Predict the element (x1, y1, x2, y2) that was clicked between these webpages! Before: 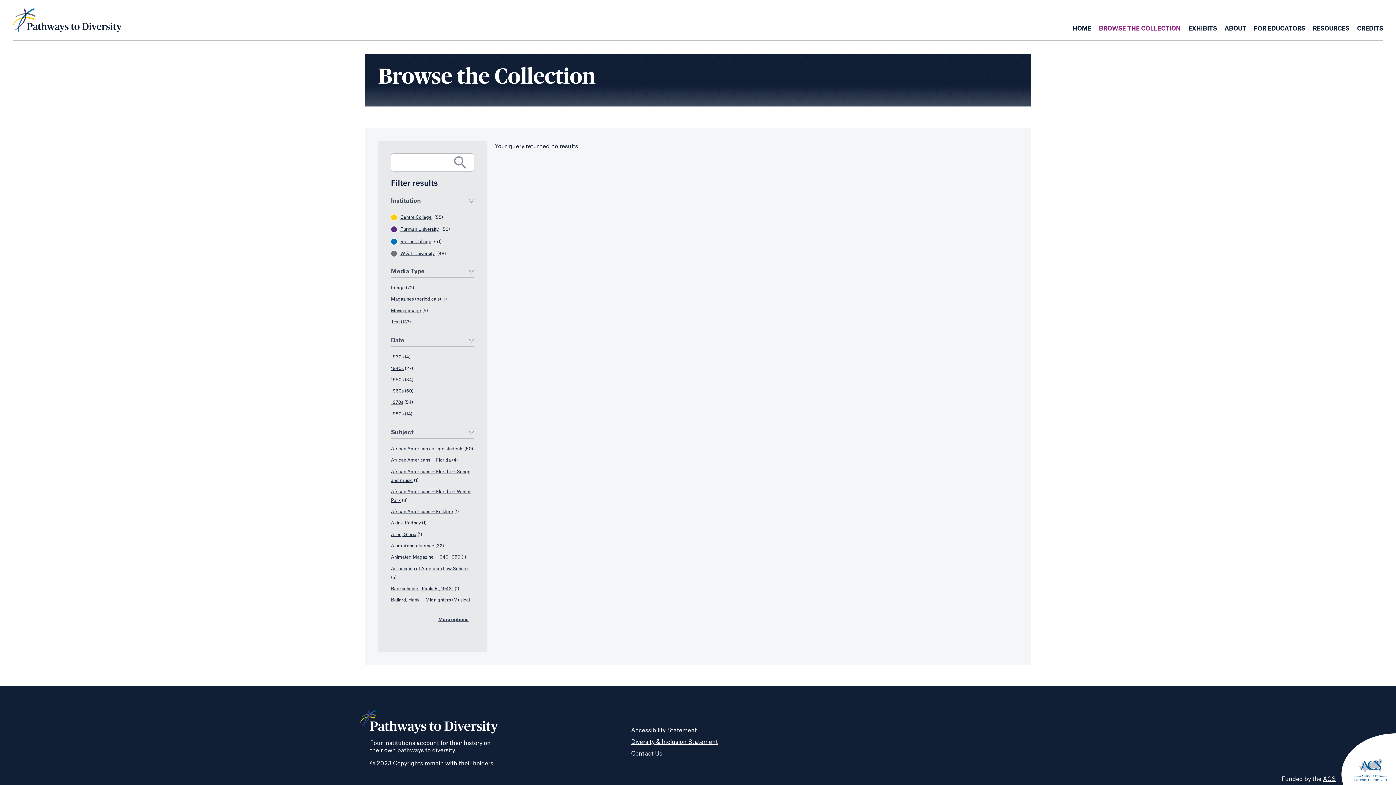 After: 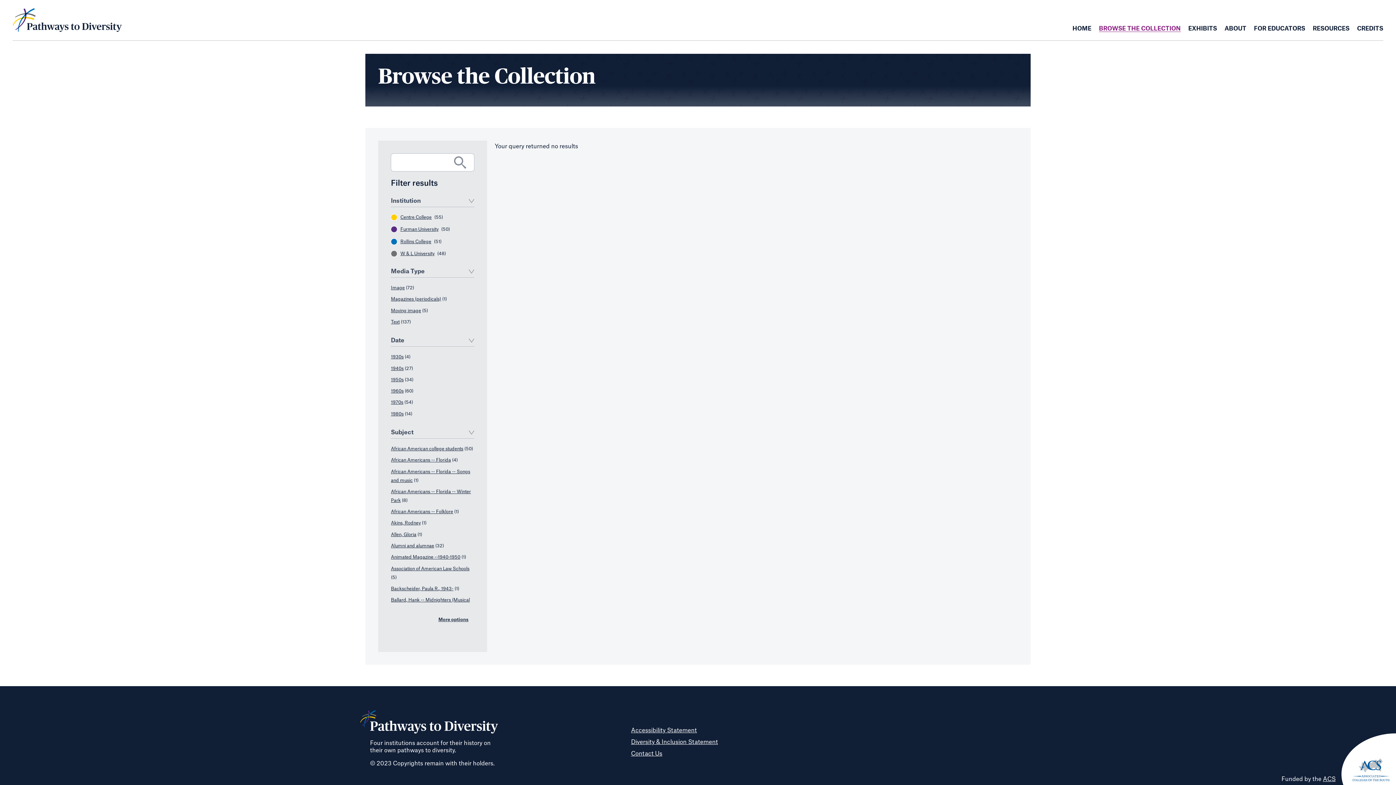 Action: bbox: (391, 521, 420, 525) label: Akins, Rodney